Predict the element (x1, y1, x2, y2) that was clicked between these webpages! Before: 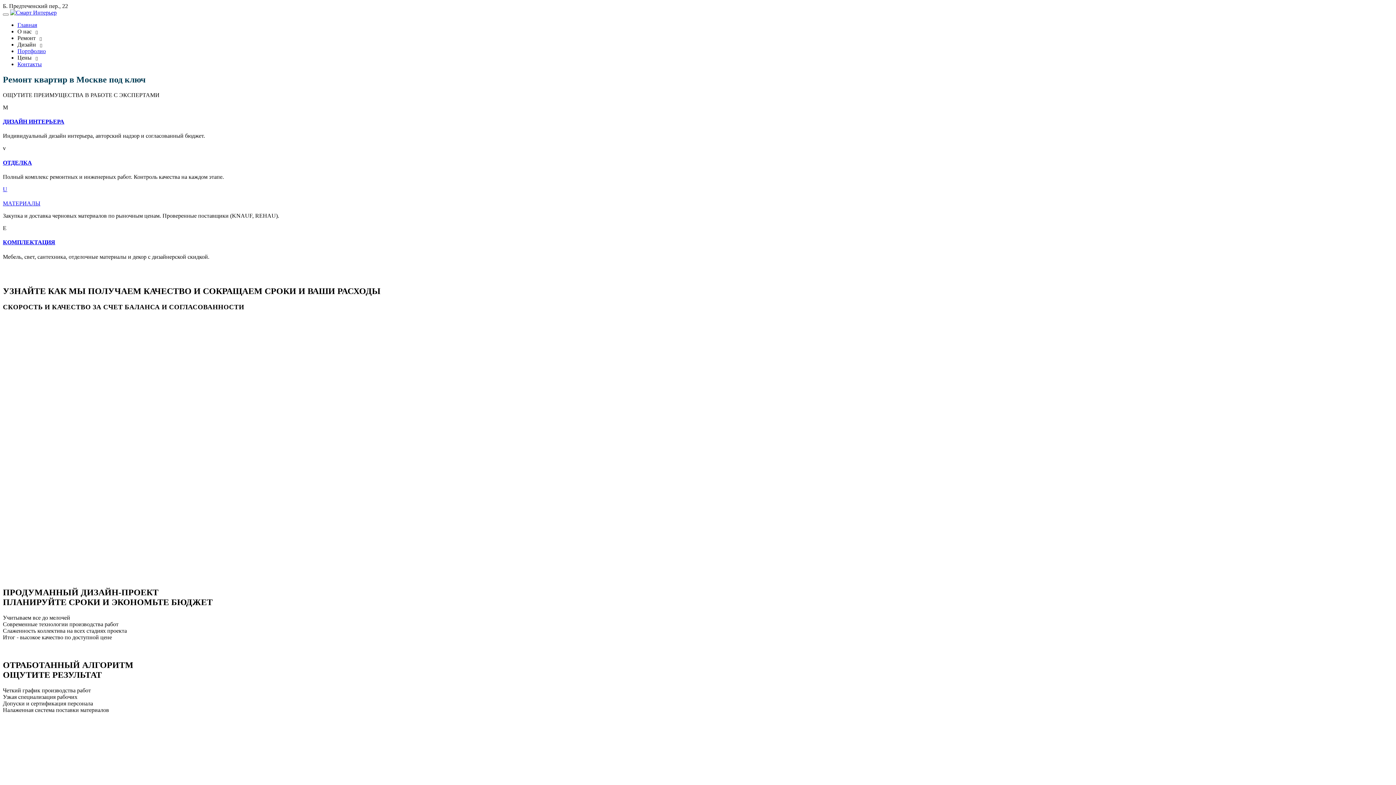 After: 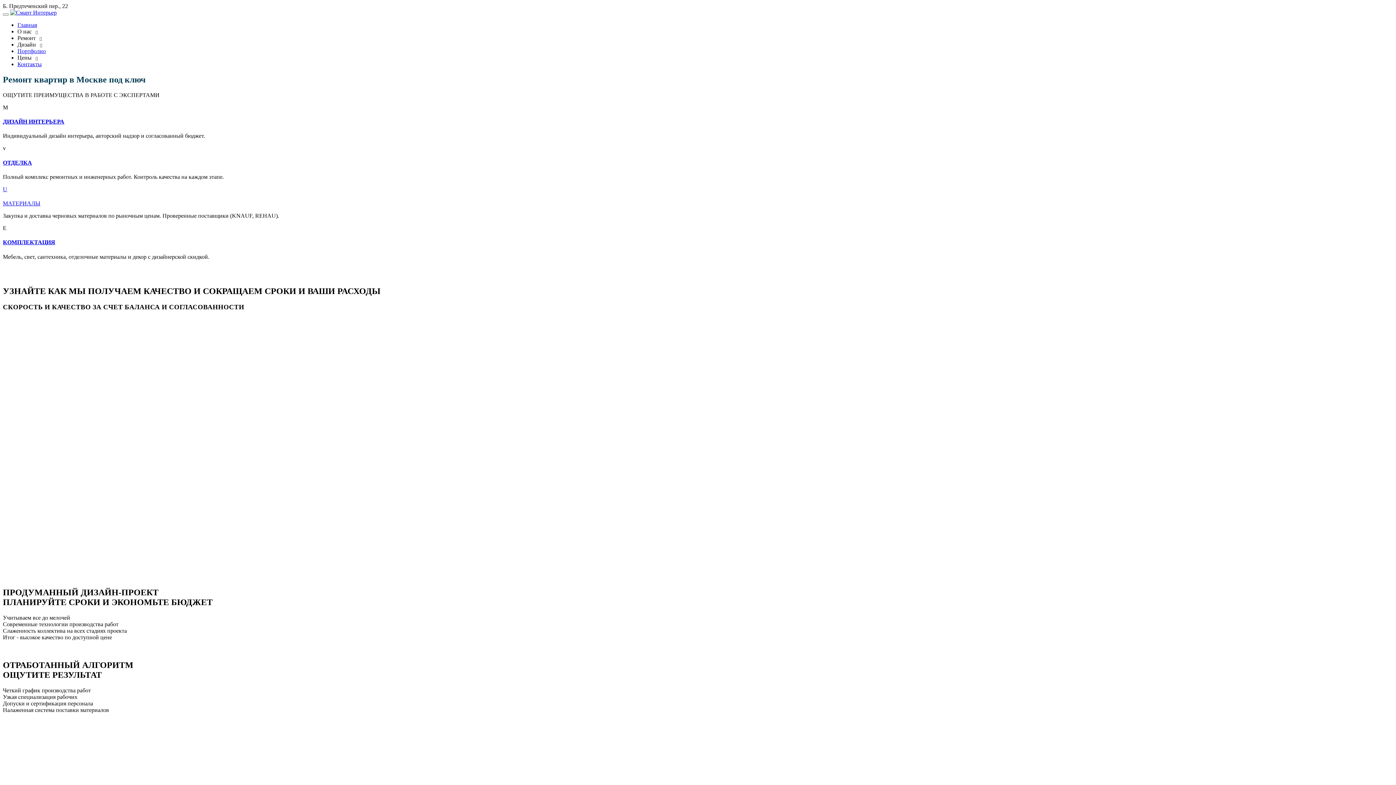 Action: label: Цены  bbox: (17, 54, 37, 60)